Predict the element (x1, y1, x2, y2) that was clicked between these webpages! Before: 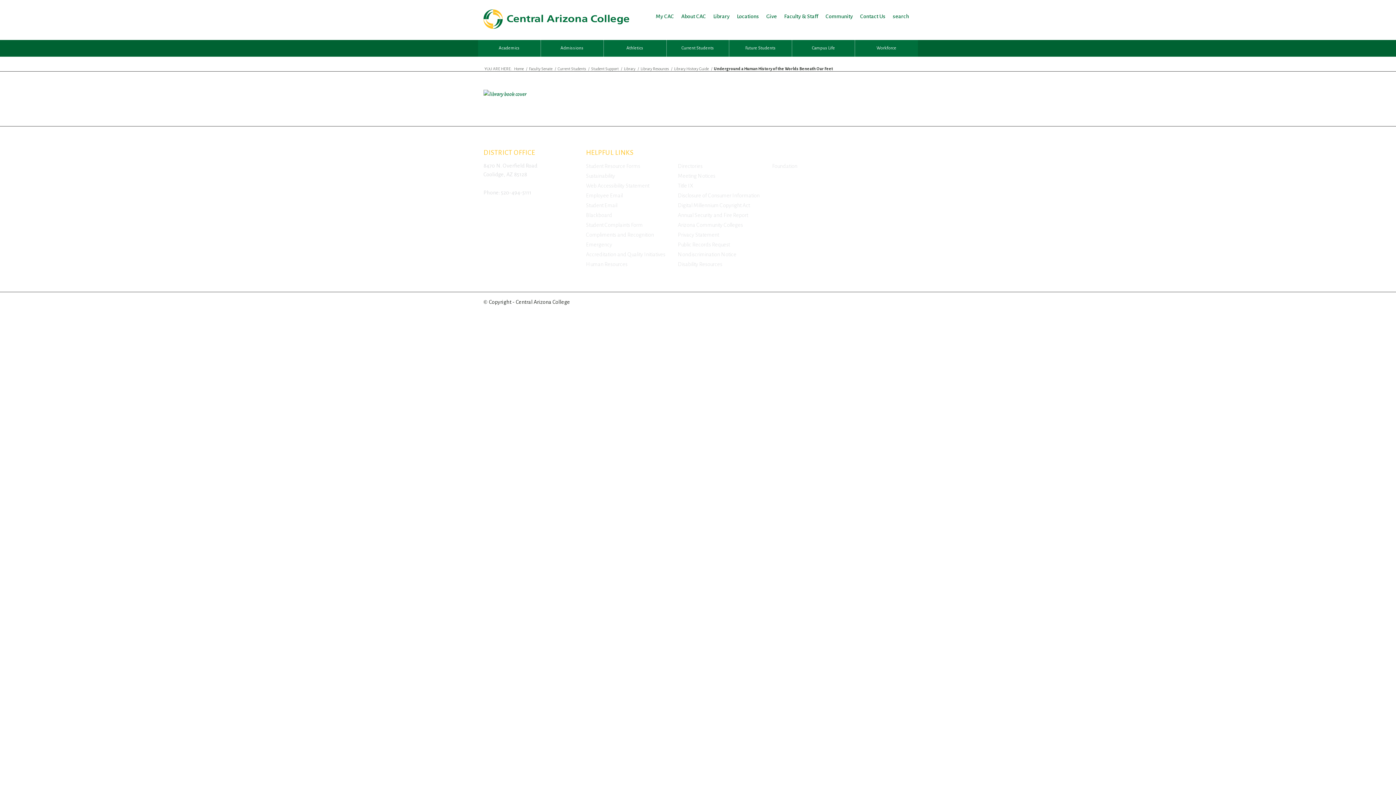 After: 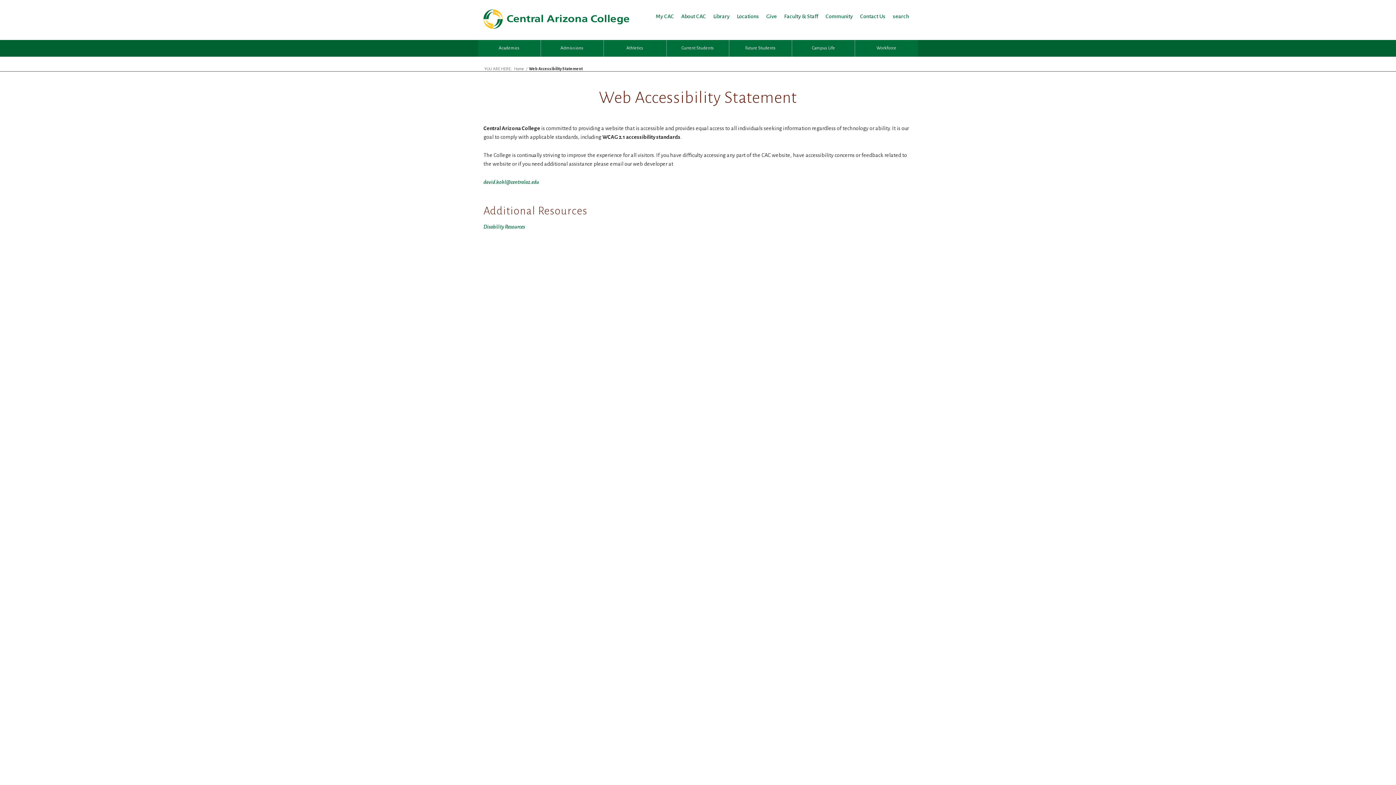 Action: bbox: (586, 181, 678, 190) label: Web Accessibility Statement